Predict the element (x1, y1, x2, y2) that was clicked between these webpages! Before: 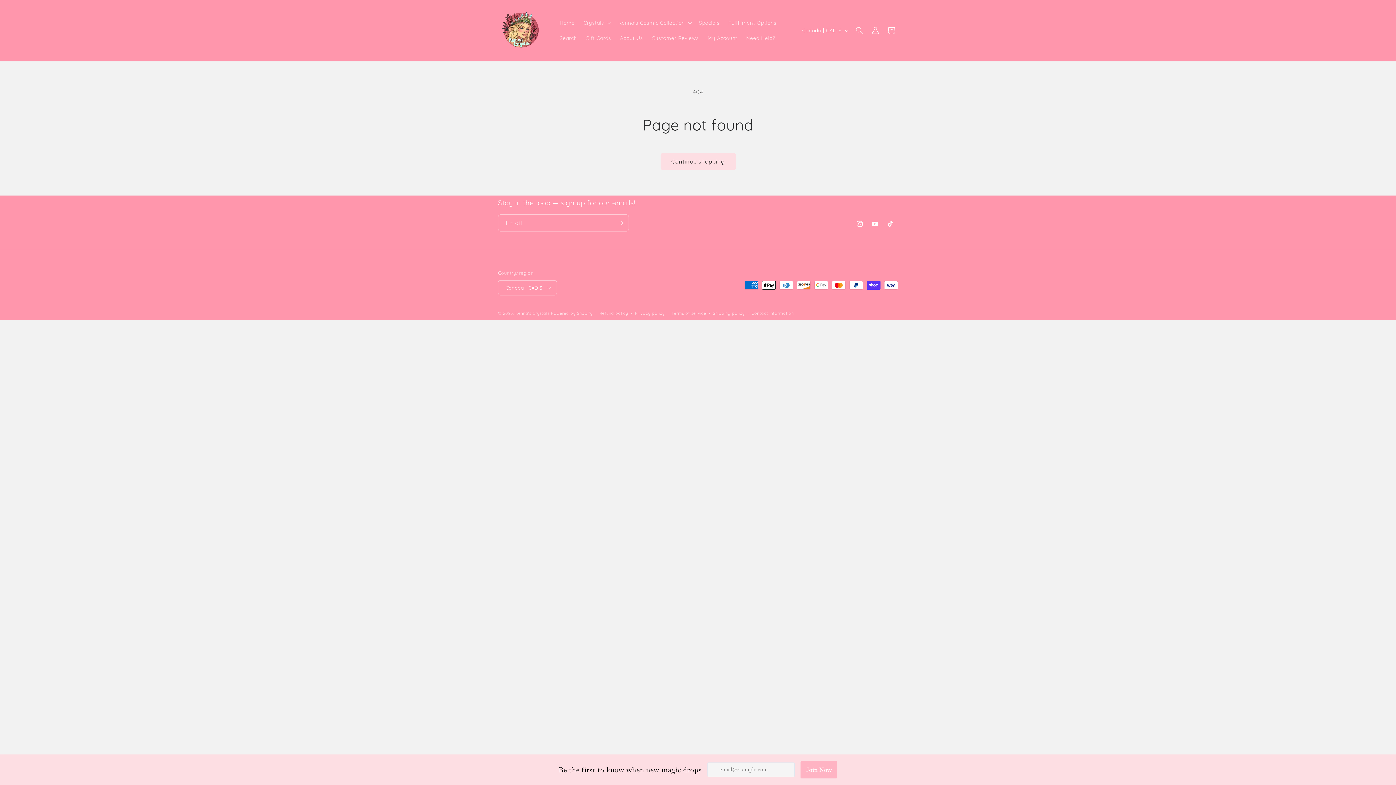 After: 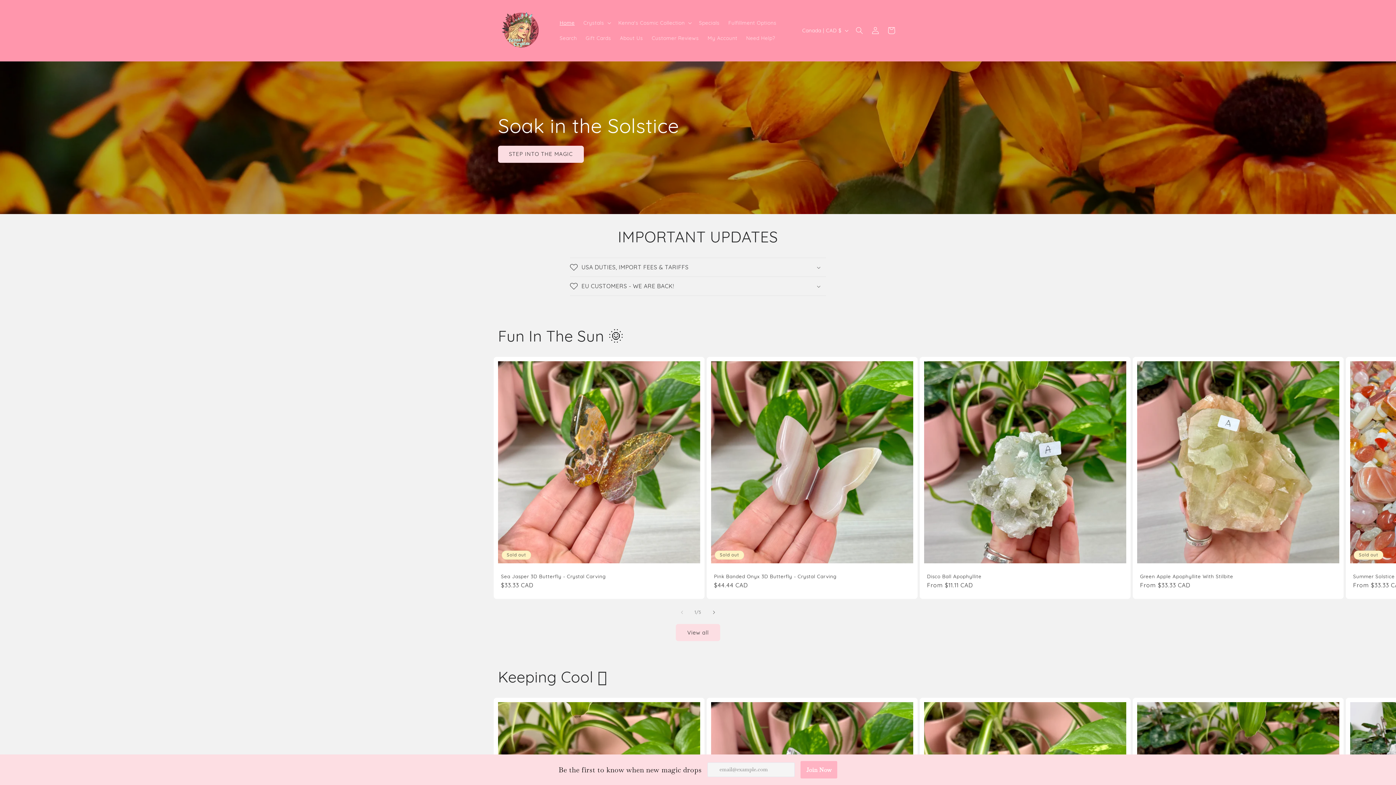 Action: bbox: (515, 310, 549, 316) label: Kenna's Crystals